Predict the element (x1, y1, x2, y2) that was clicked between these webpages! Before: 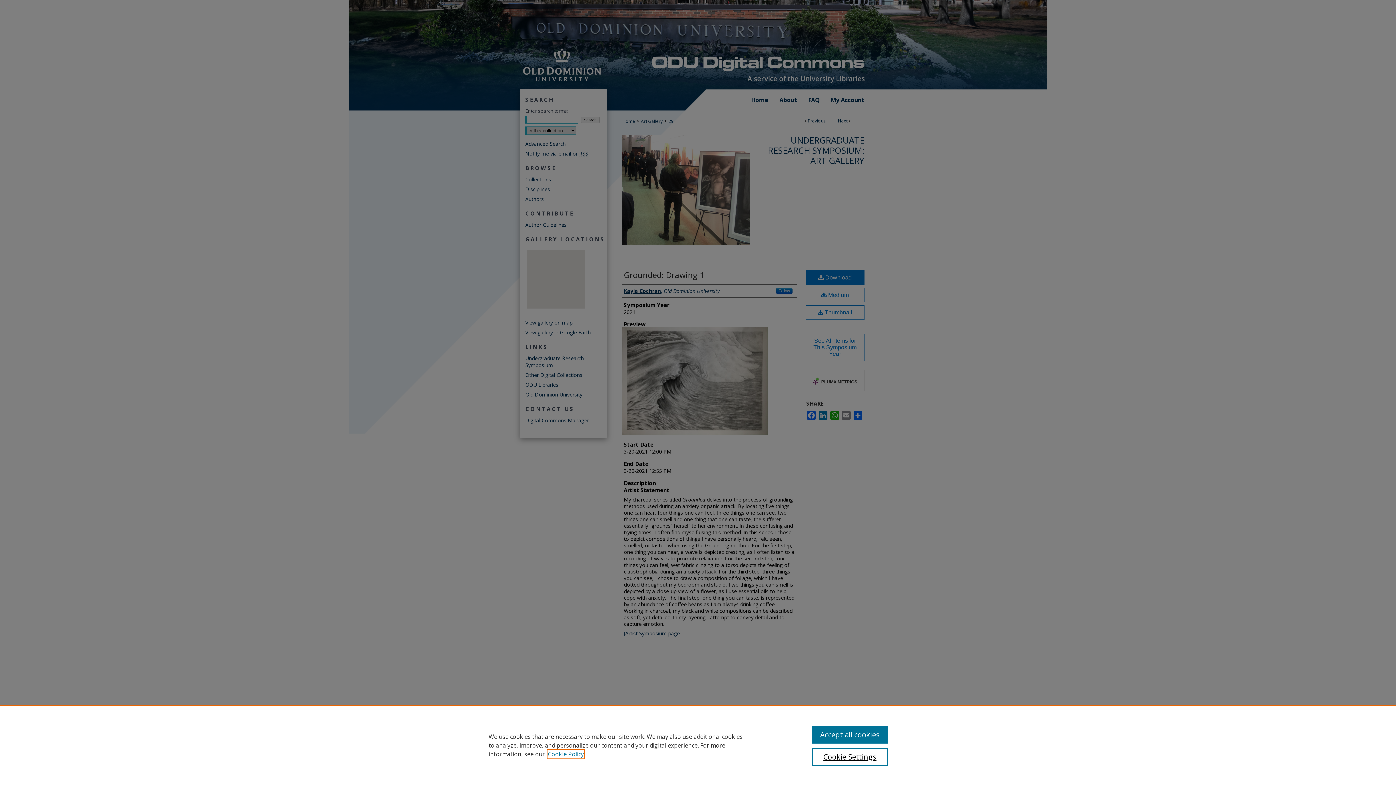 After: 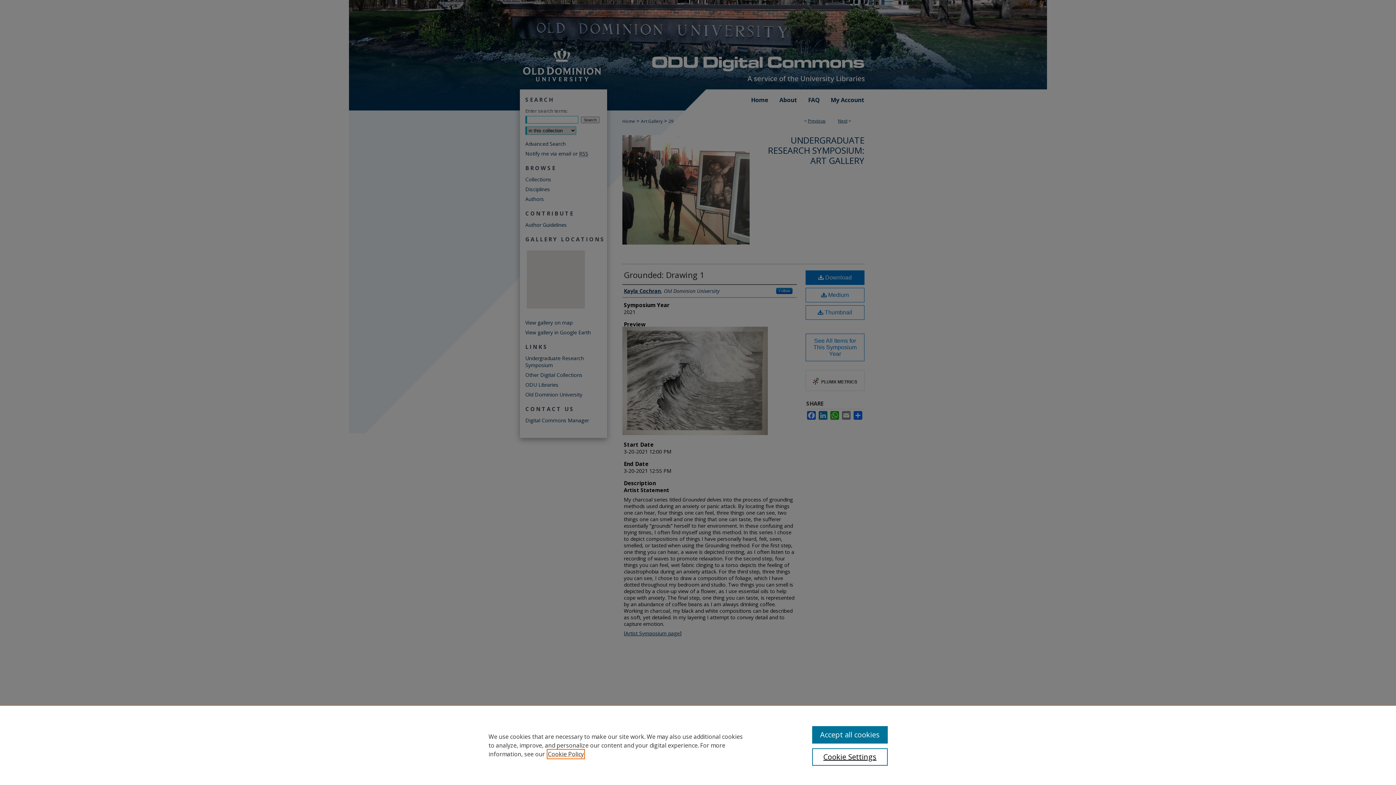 Action: bbox: (548, 750, 584, 758) label: , opens in a new tab